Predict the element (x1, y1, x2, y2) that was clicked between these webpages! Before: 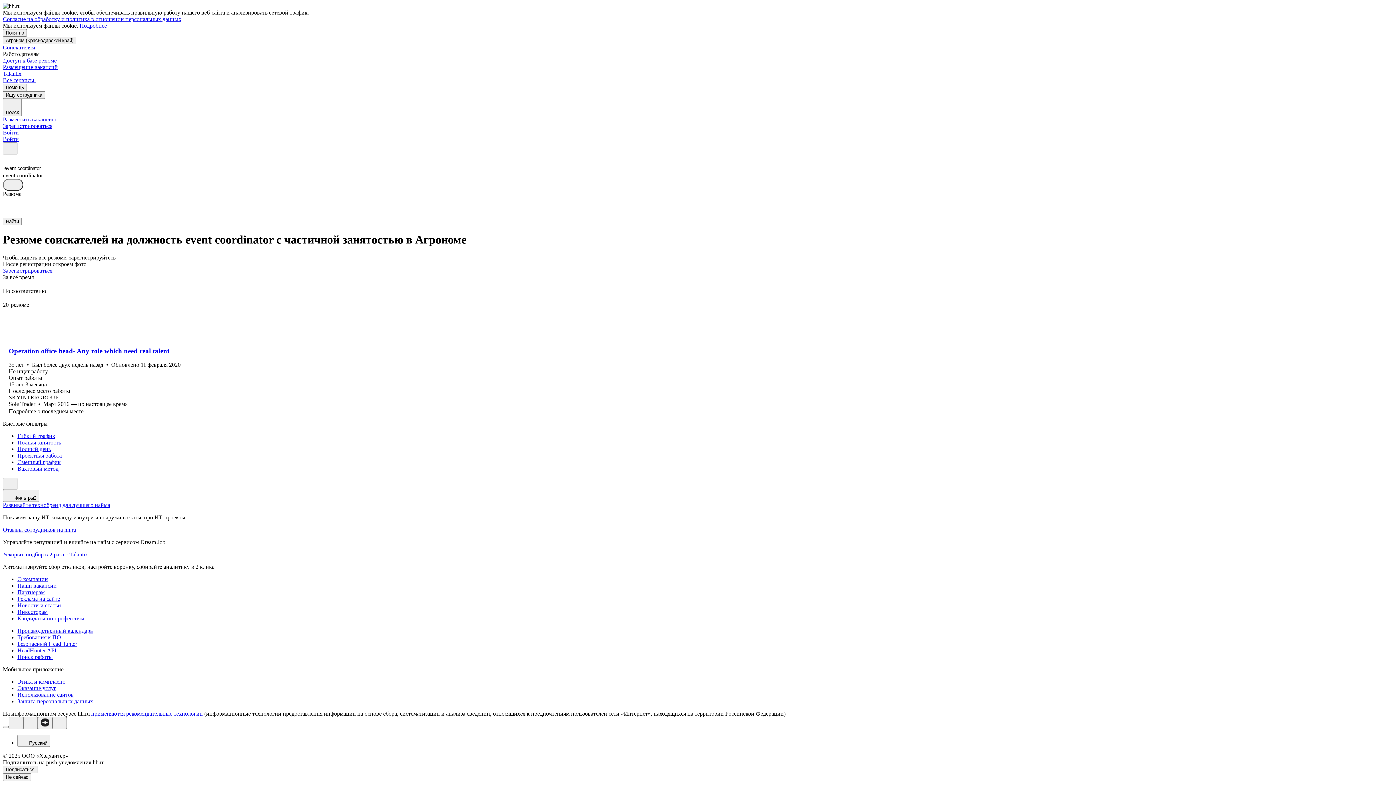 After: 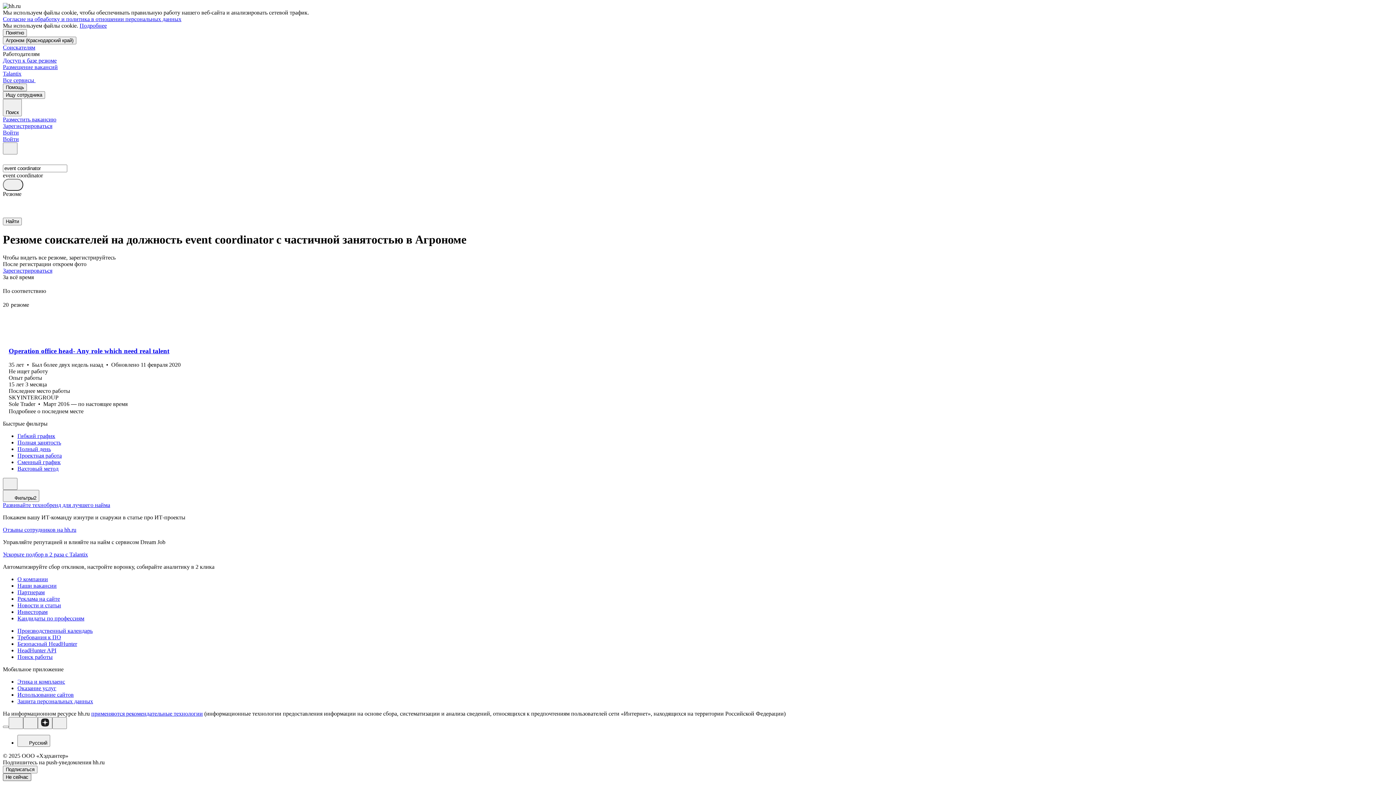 Action: bbox: (2, 773, 31, 781) label: Не сейчас